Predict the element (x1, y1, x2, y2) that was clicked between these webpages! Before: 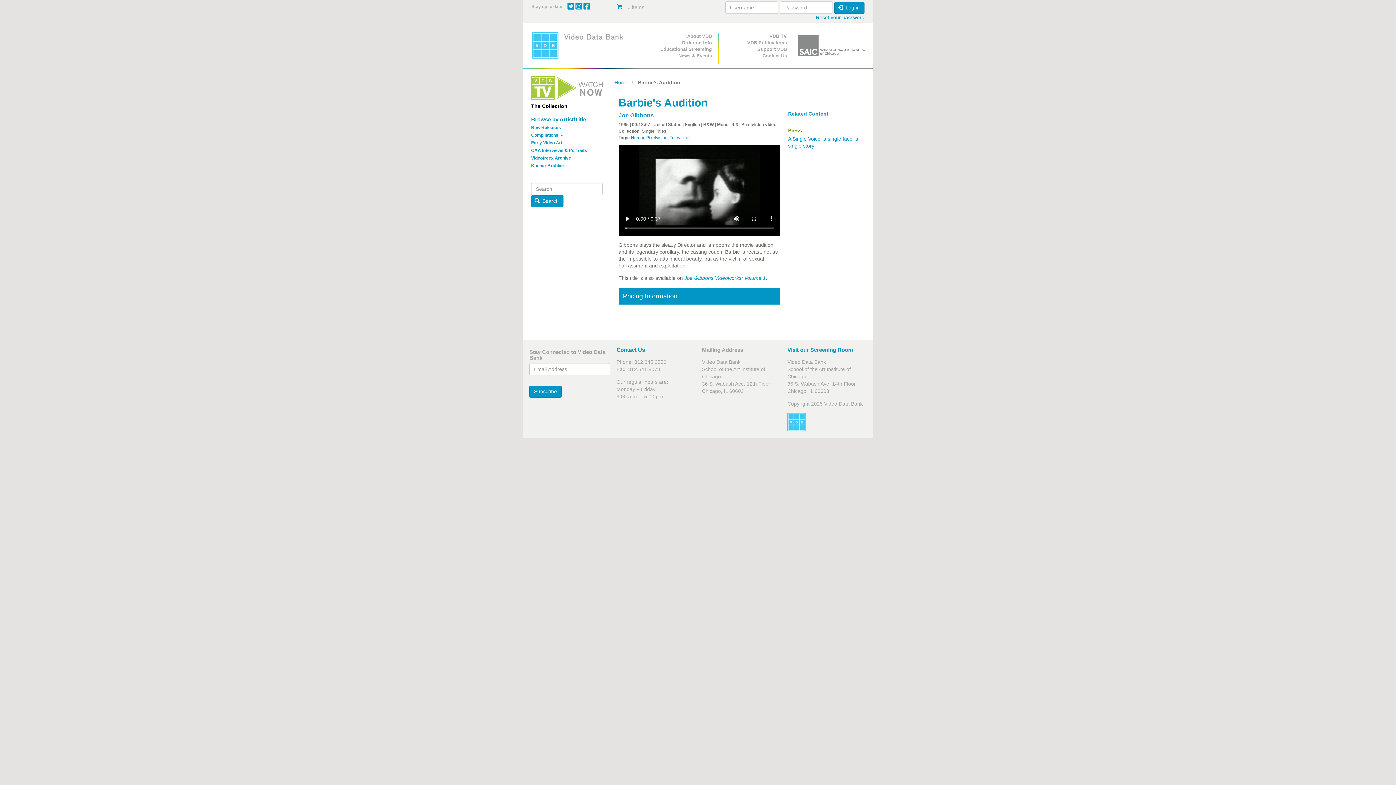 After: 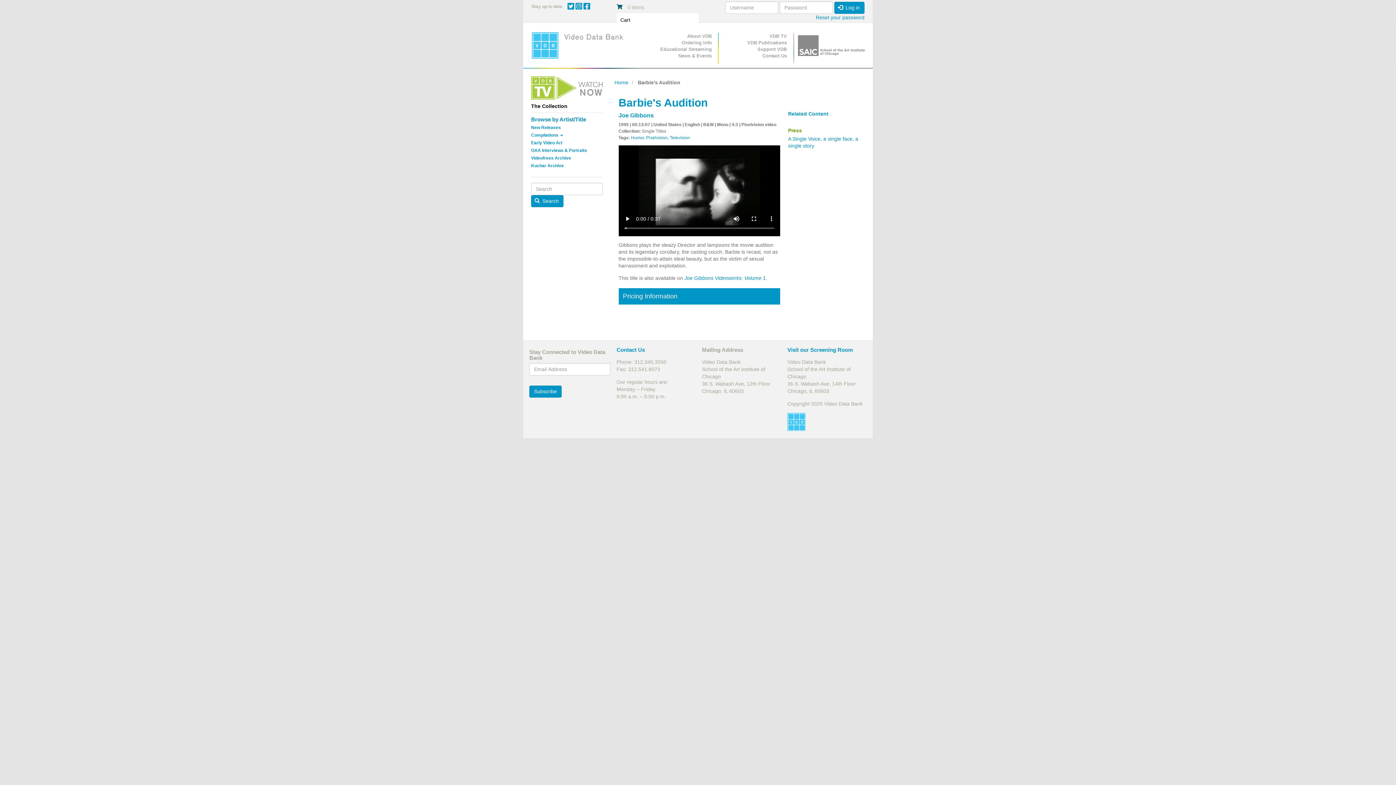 Action: label:  0 items bbox: (616, 1, 644, 13)